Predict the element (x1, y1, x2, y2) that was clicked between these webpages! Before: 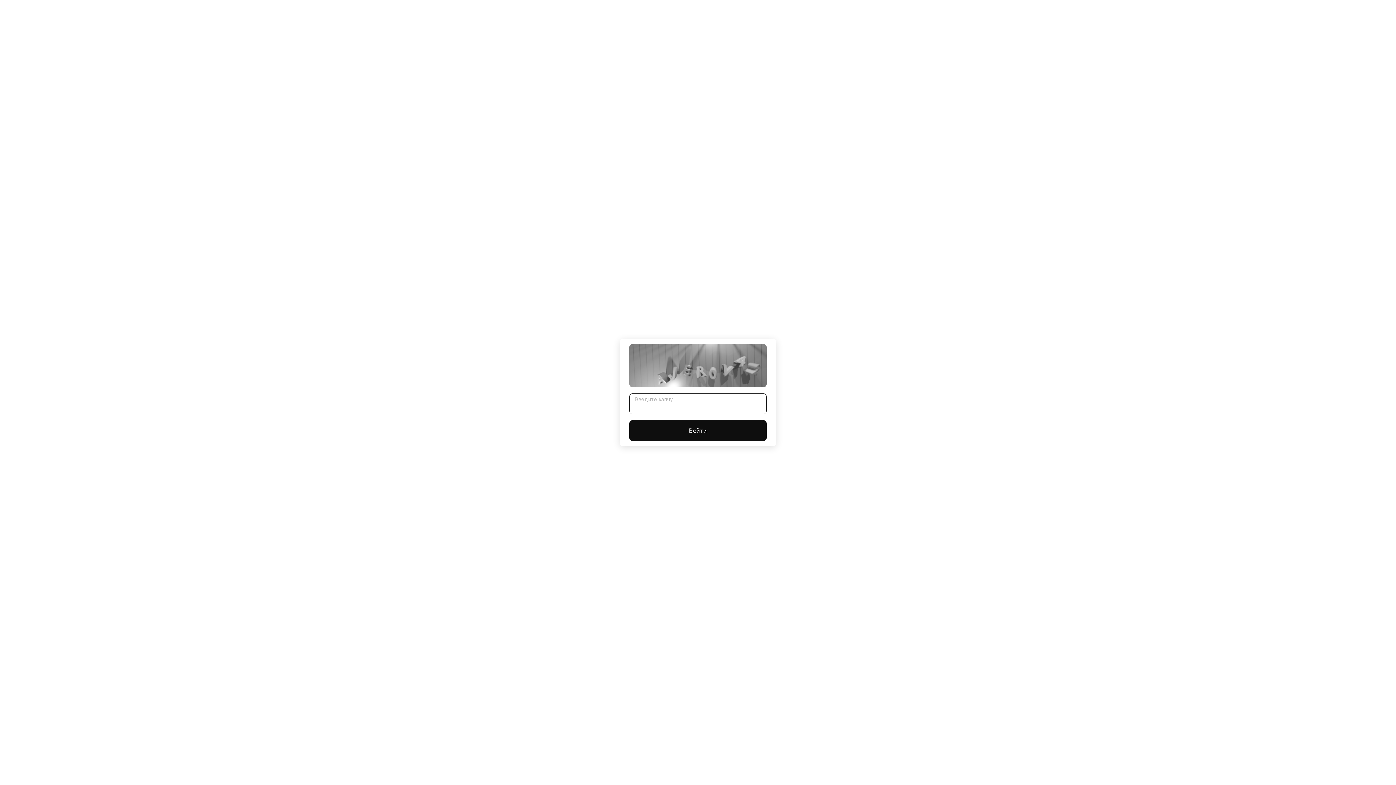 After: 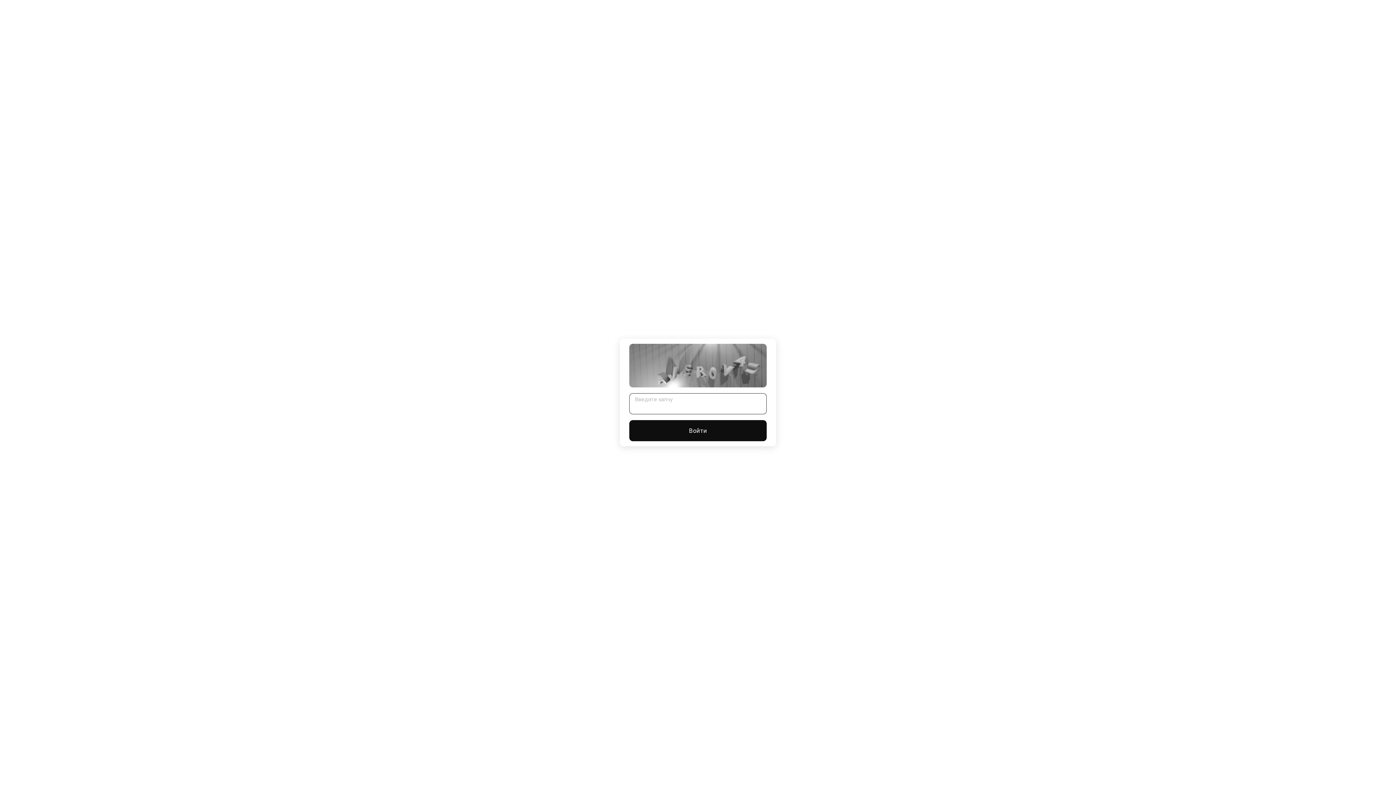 Action: bbox: (629, 420, 766, 441) label: Войти